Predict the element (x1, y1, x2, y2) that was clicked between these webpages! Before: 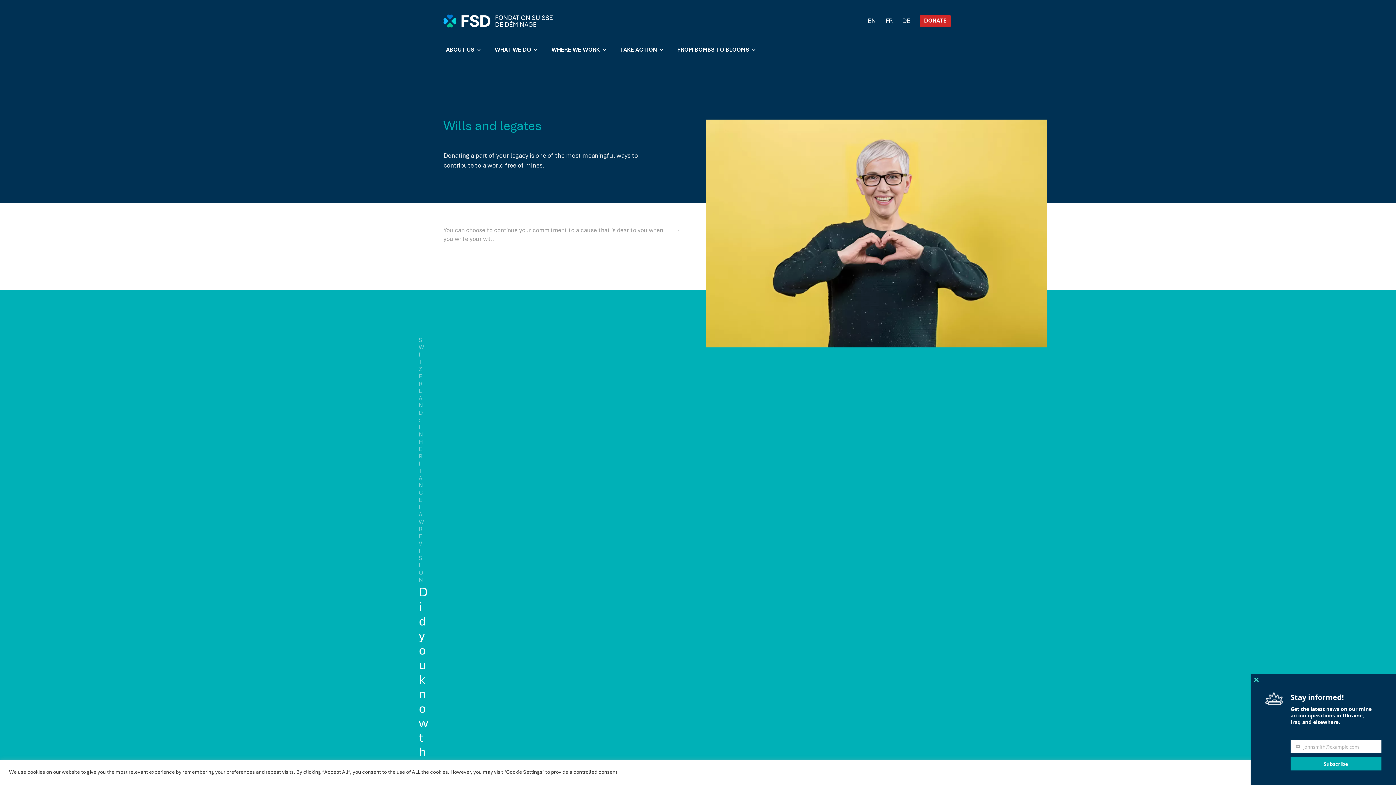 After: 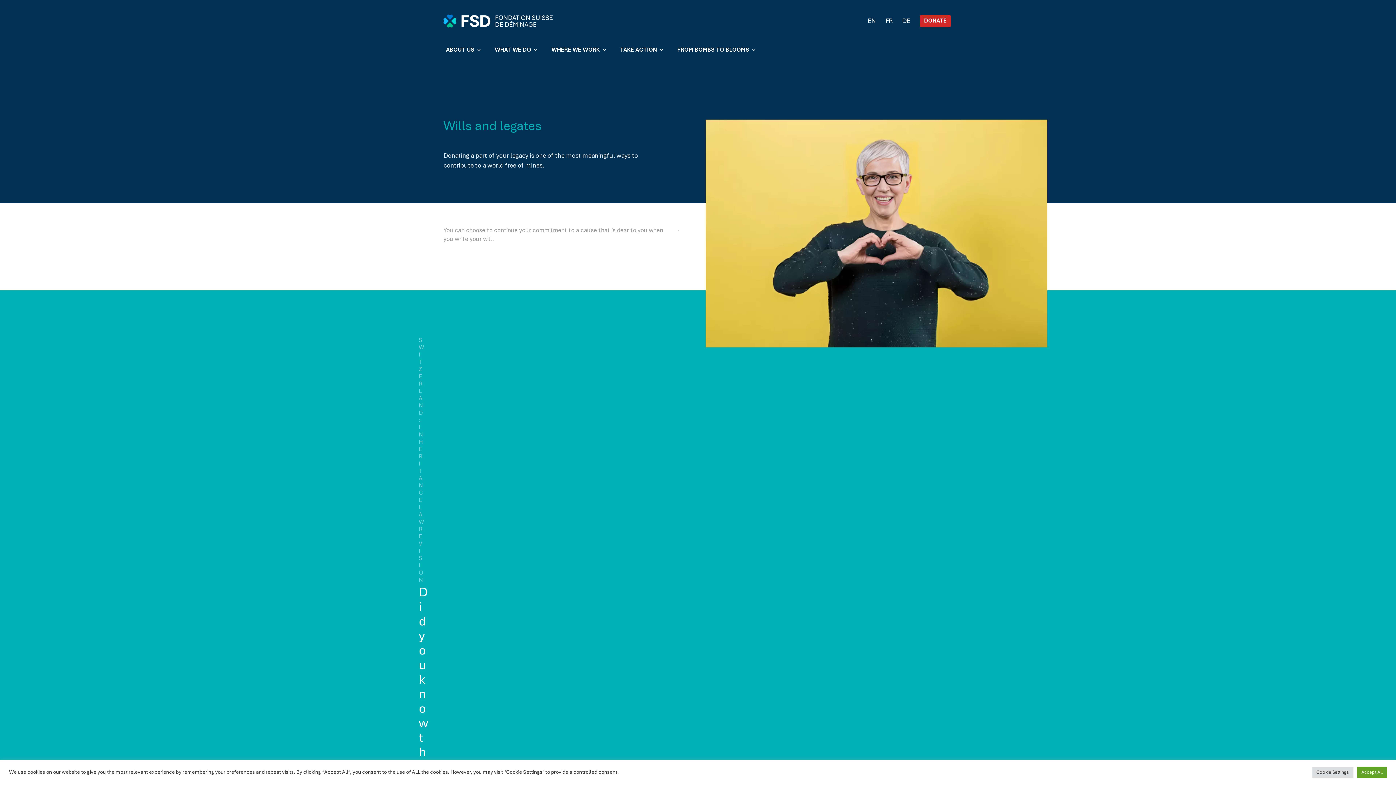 Action: label: Close this module bbox: (1250, 674, 1262, 686)